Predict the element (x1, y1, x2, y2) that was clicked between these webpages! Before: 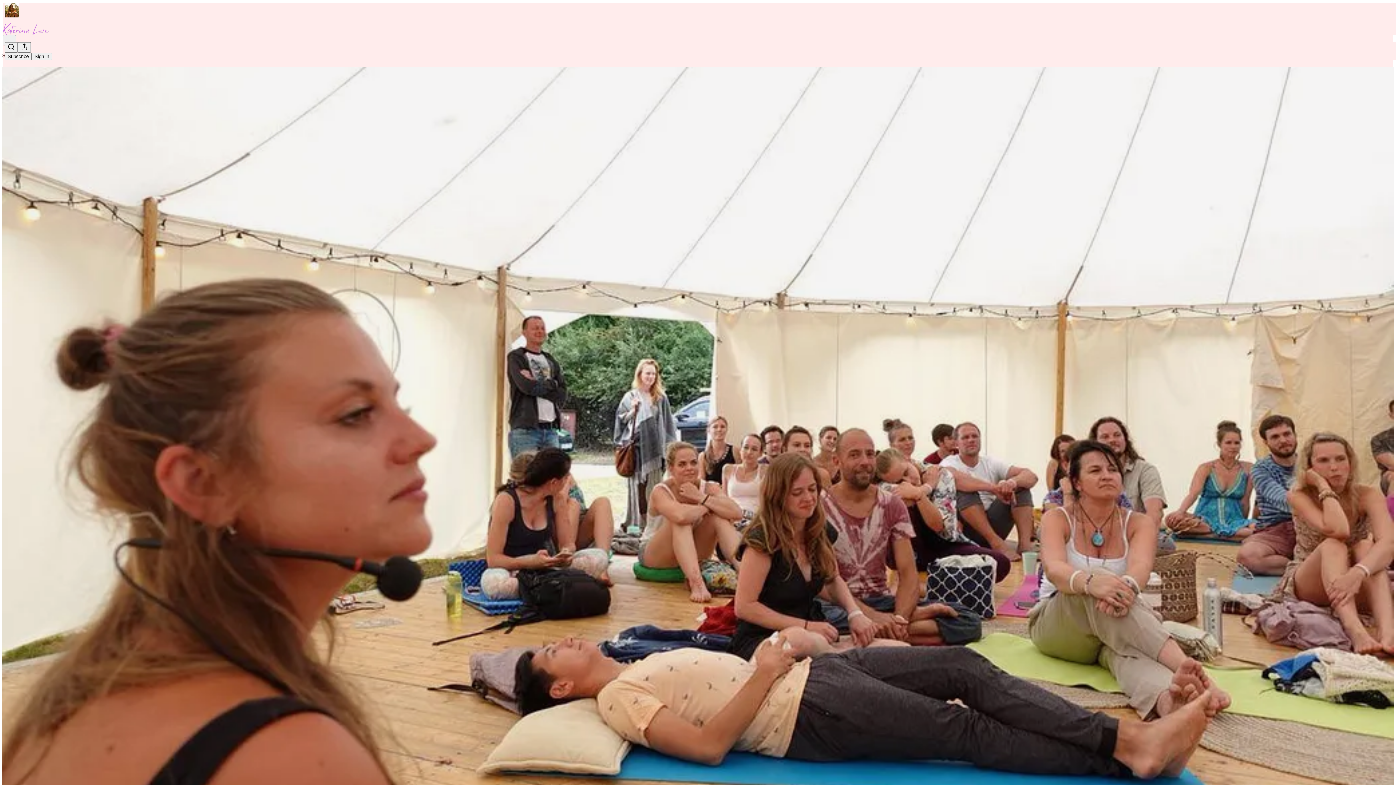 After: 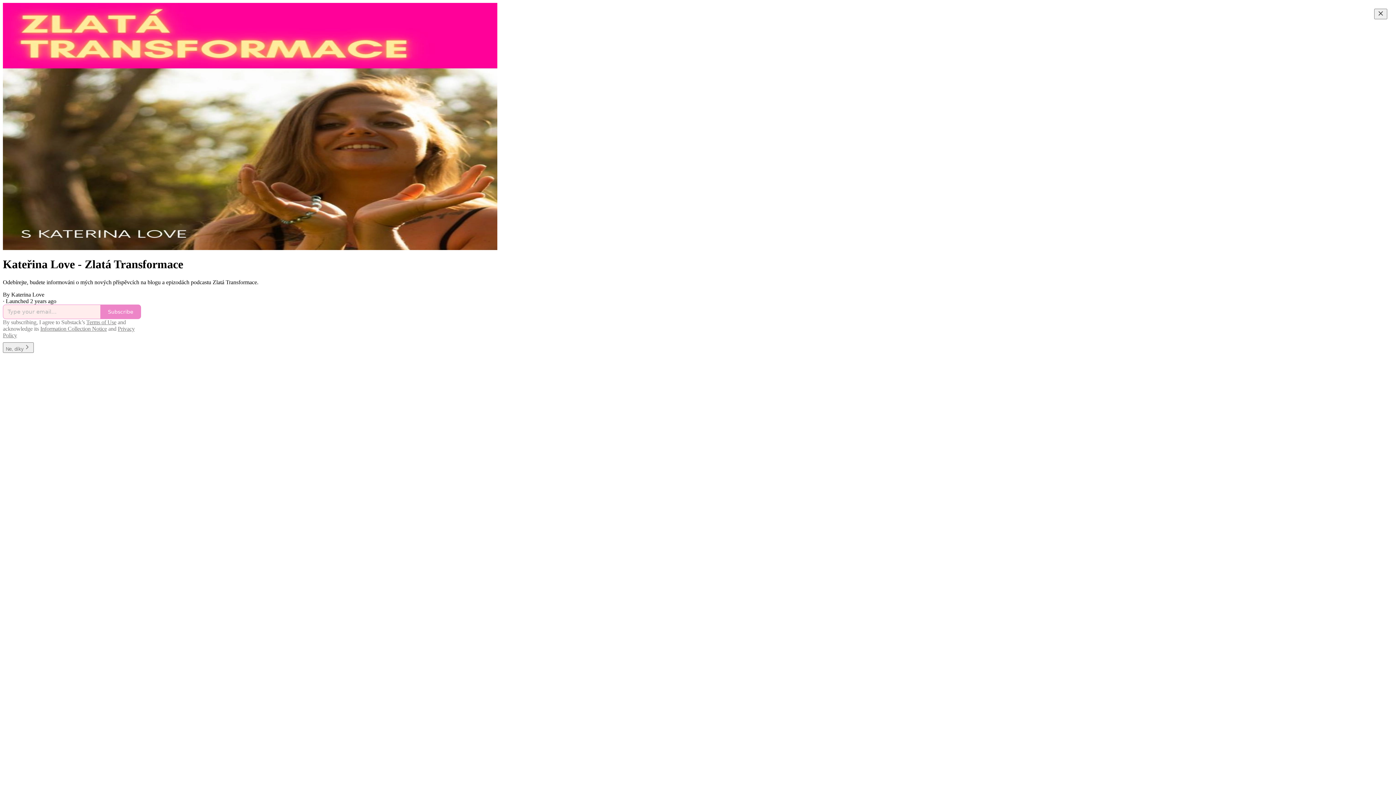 Action: bbox: (2, 23, 1399, 36)